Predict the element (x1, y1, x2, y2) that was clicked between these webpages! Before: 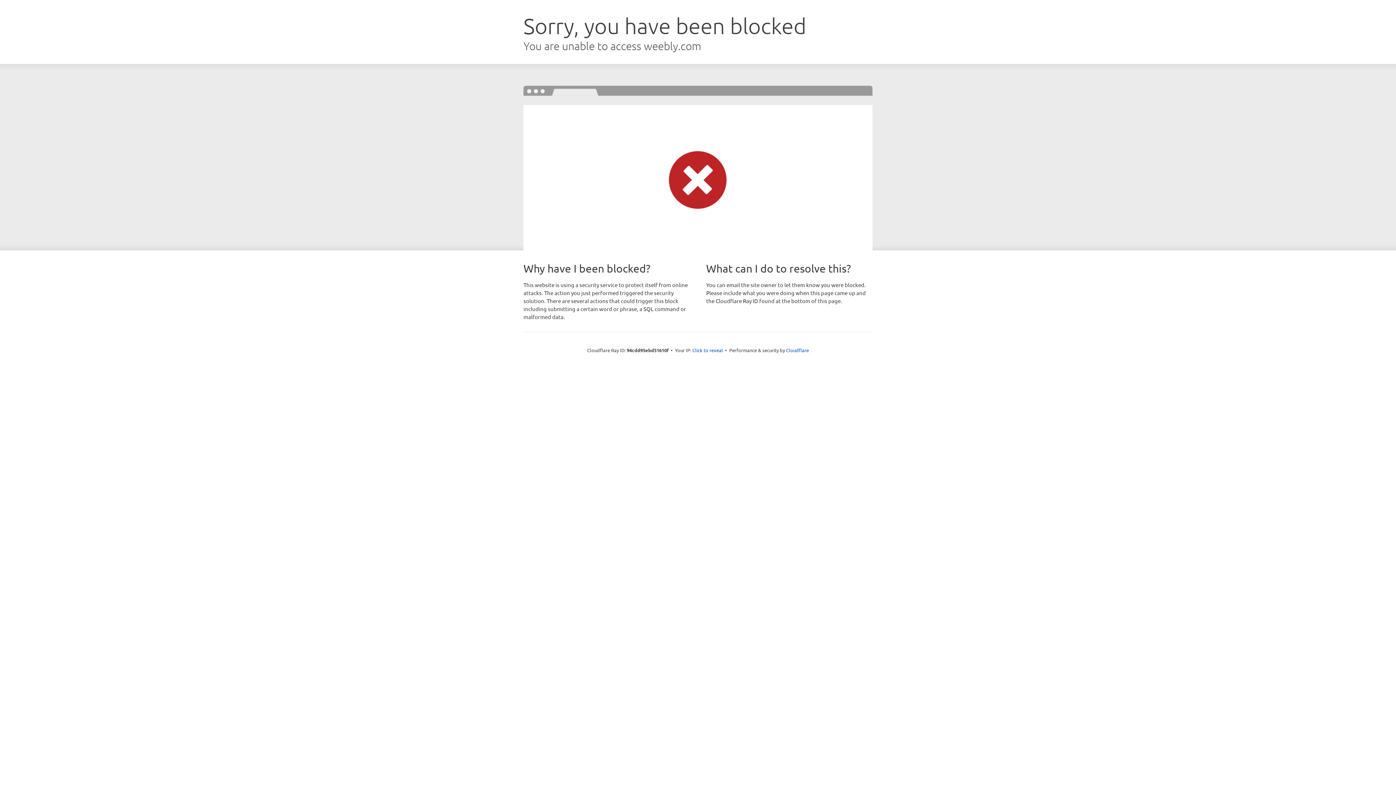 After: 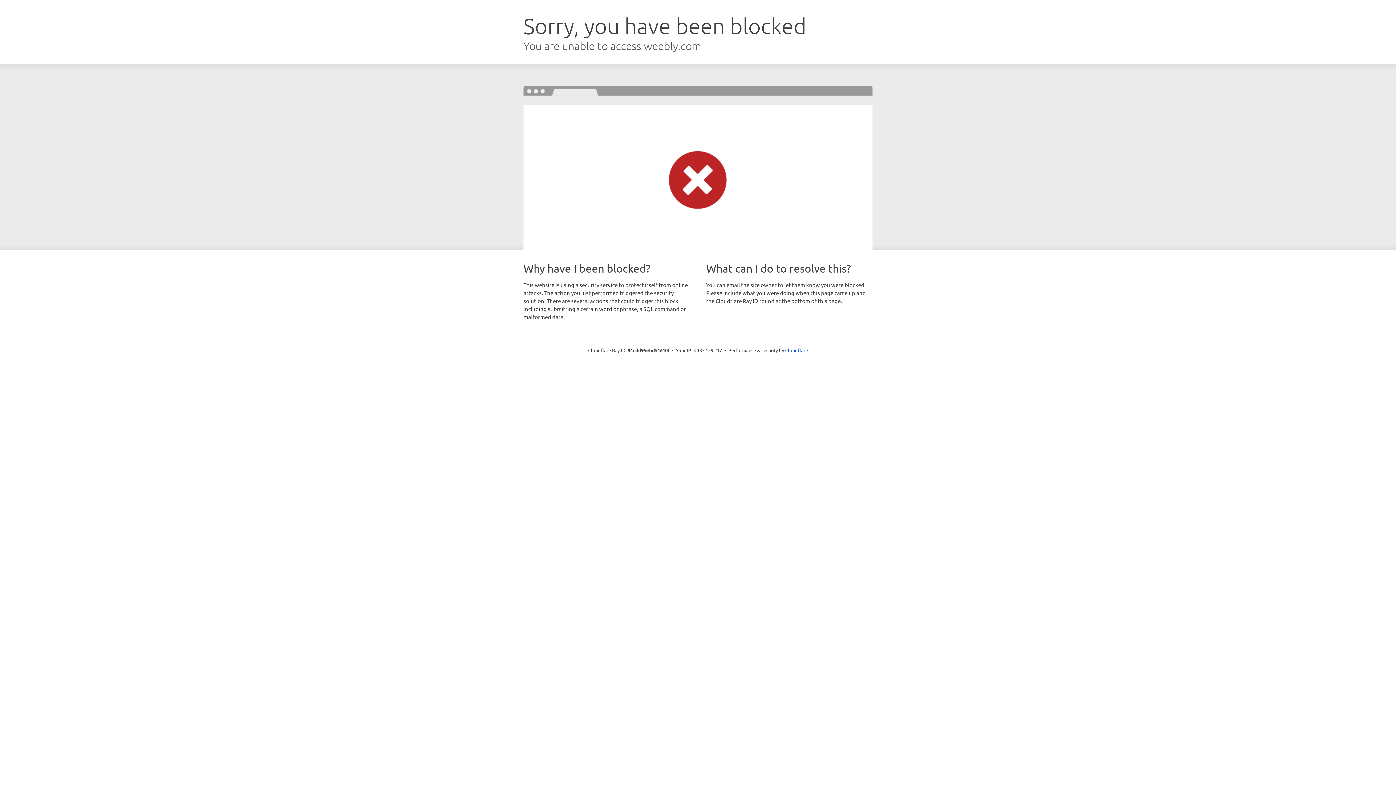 Action: label: Click to reveal bbox: (692, 346, 723, 353)